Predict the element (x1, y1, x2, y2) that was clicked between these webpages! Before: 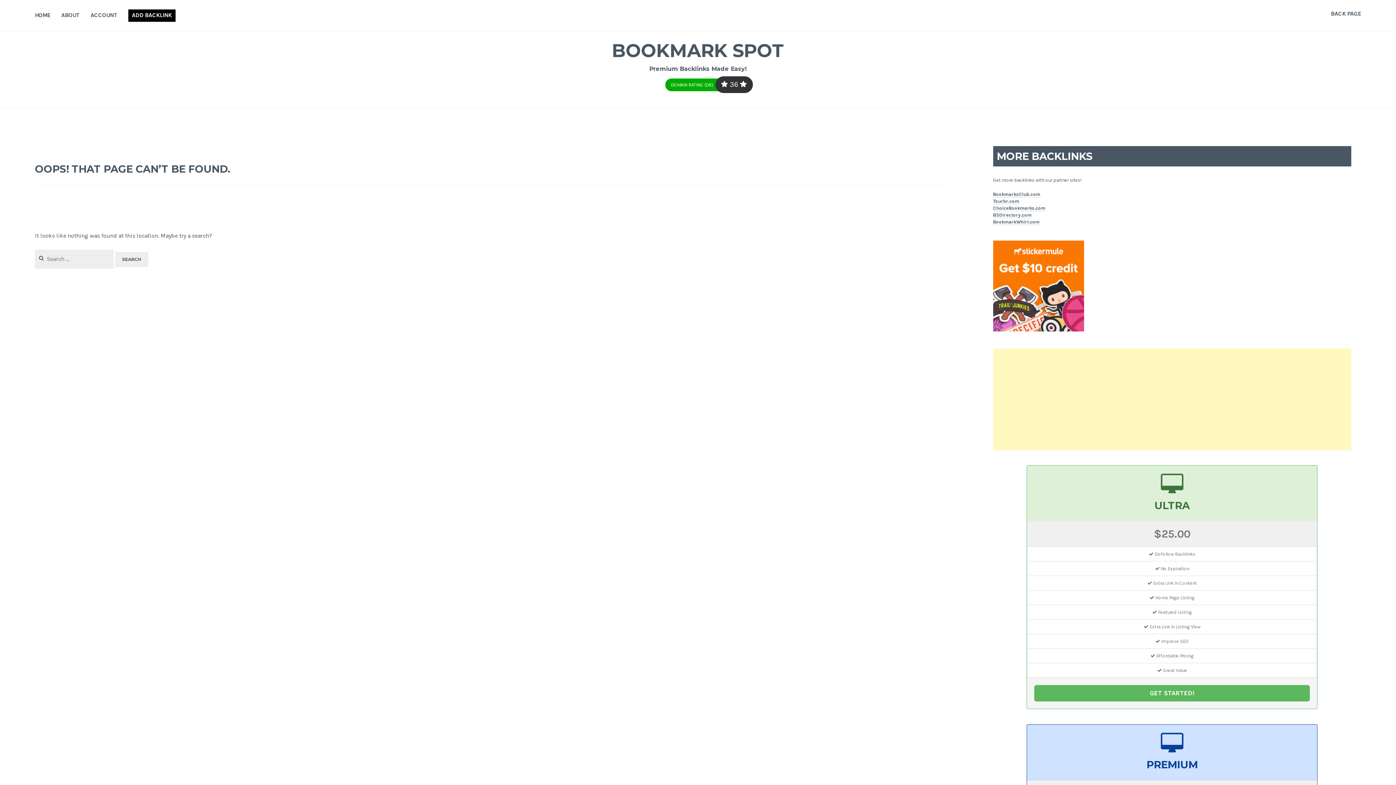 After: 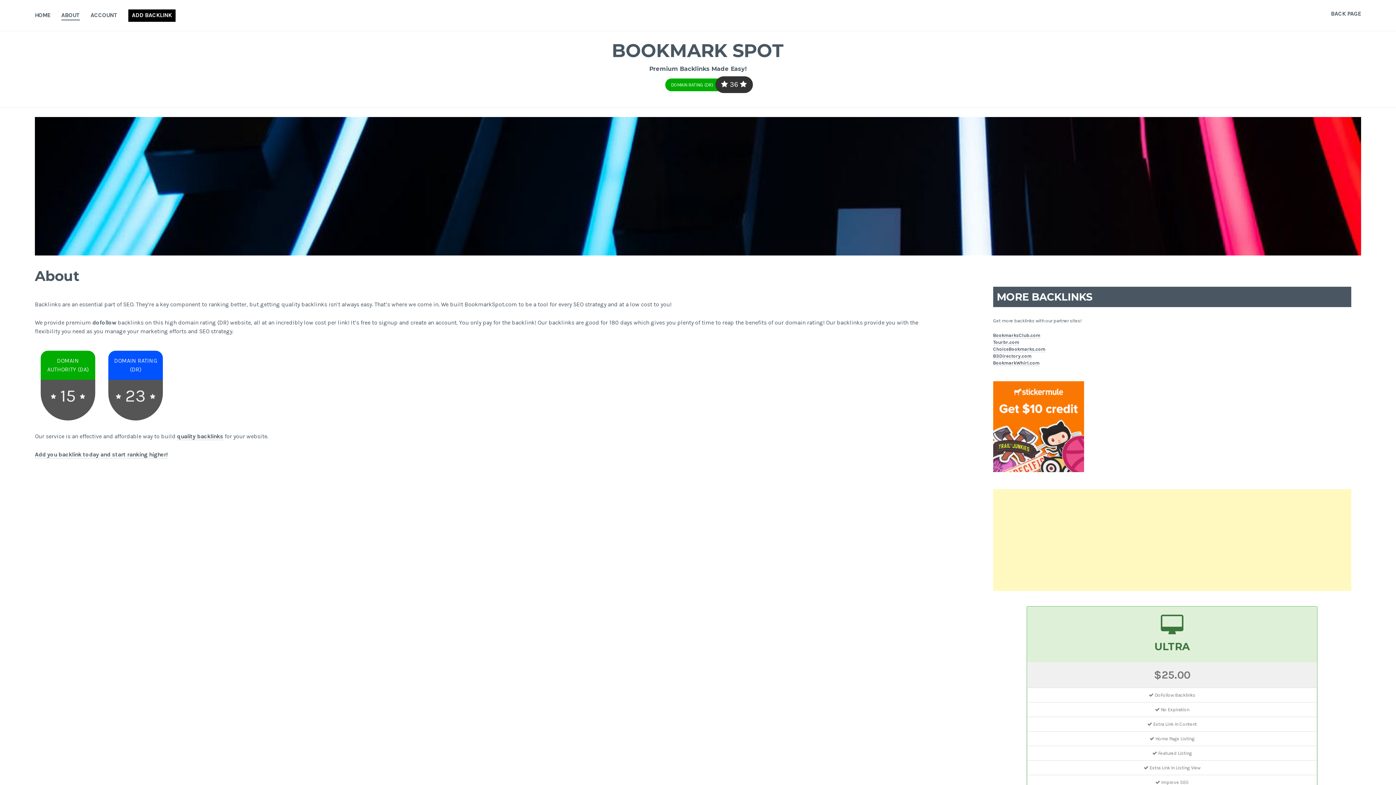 Action: label: ABOUT bbox: (61, 10, 79, 20)